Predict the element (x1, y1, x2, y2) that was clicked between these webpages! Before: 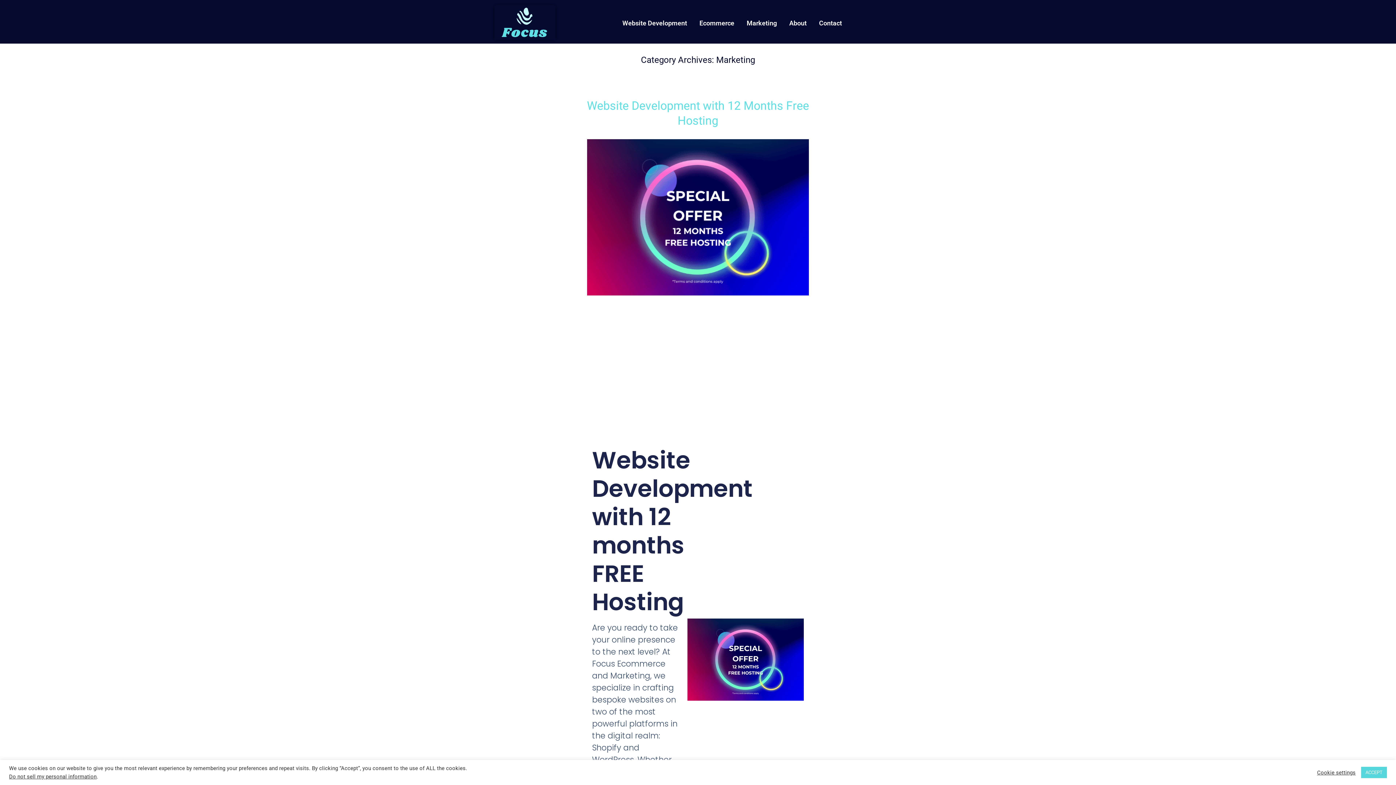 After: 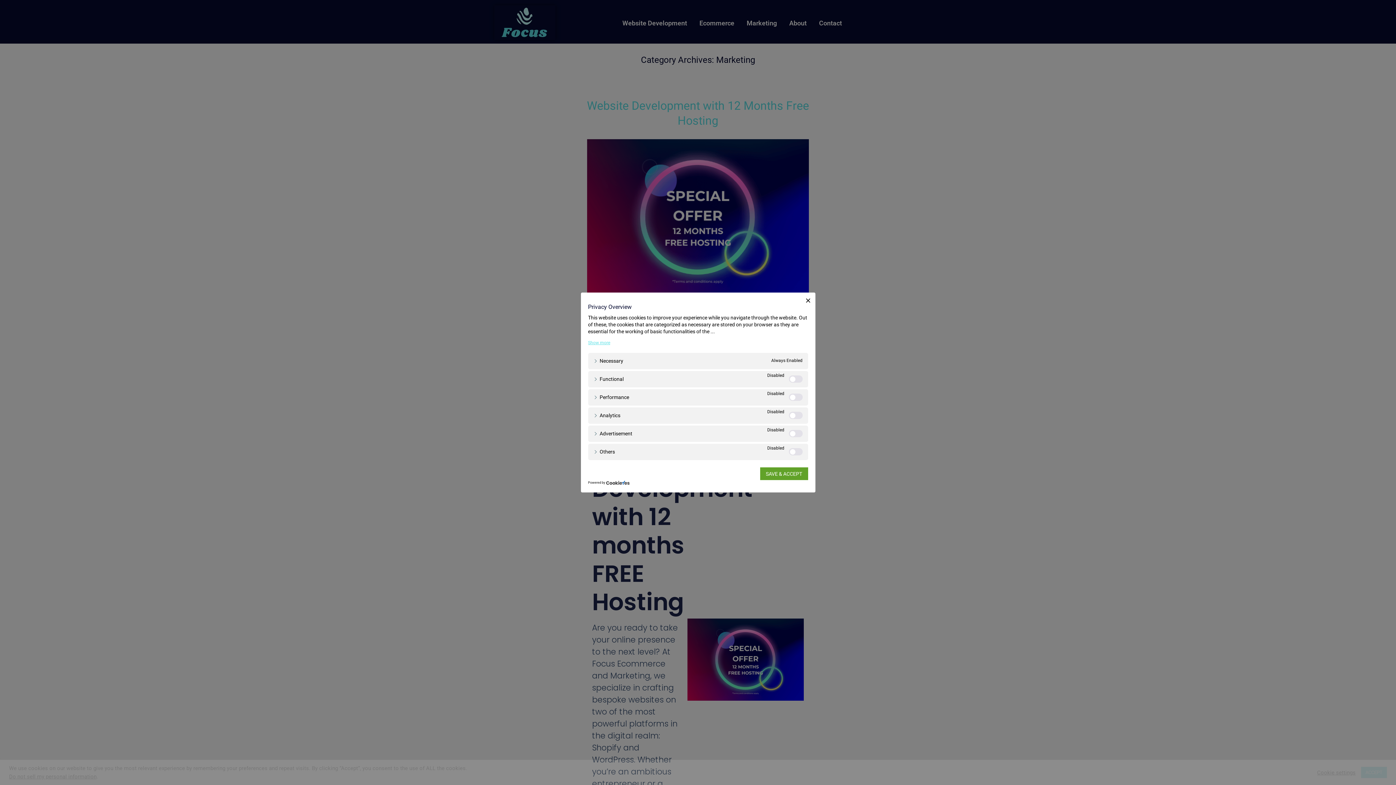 Action: label: Cookie settings bbox: (1317, 769, 1356, 776)